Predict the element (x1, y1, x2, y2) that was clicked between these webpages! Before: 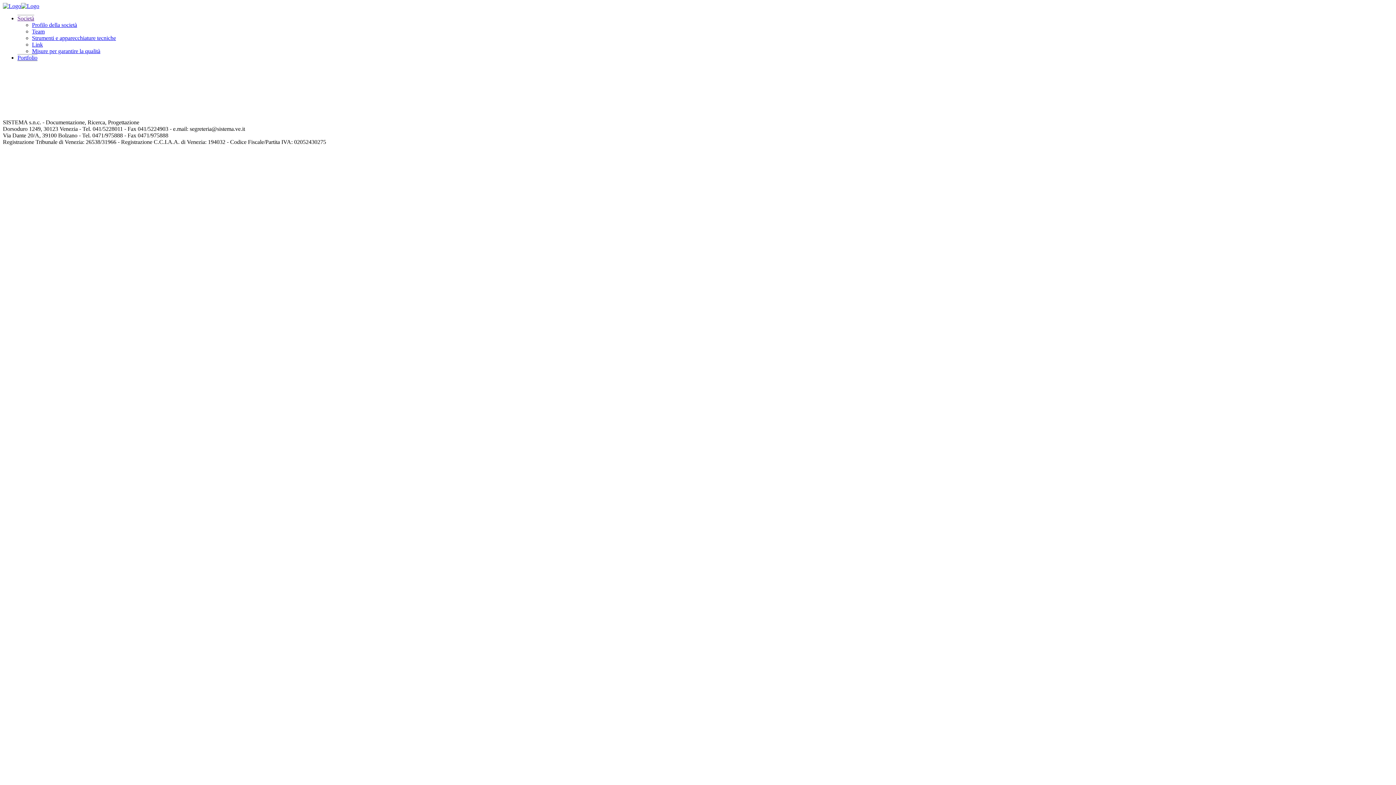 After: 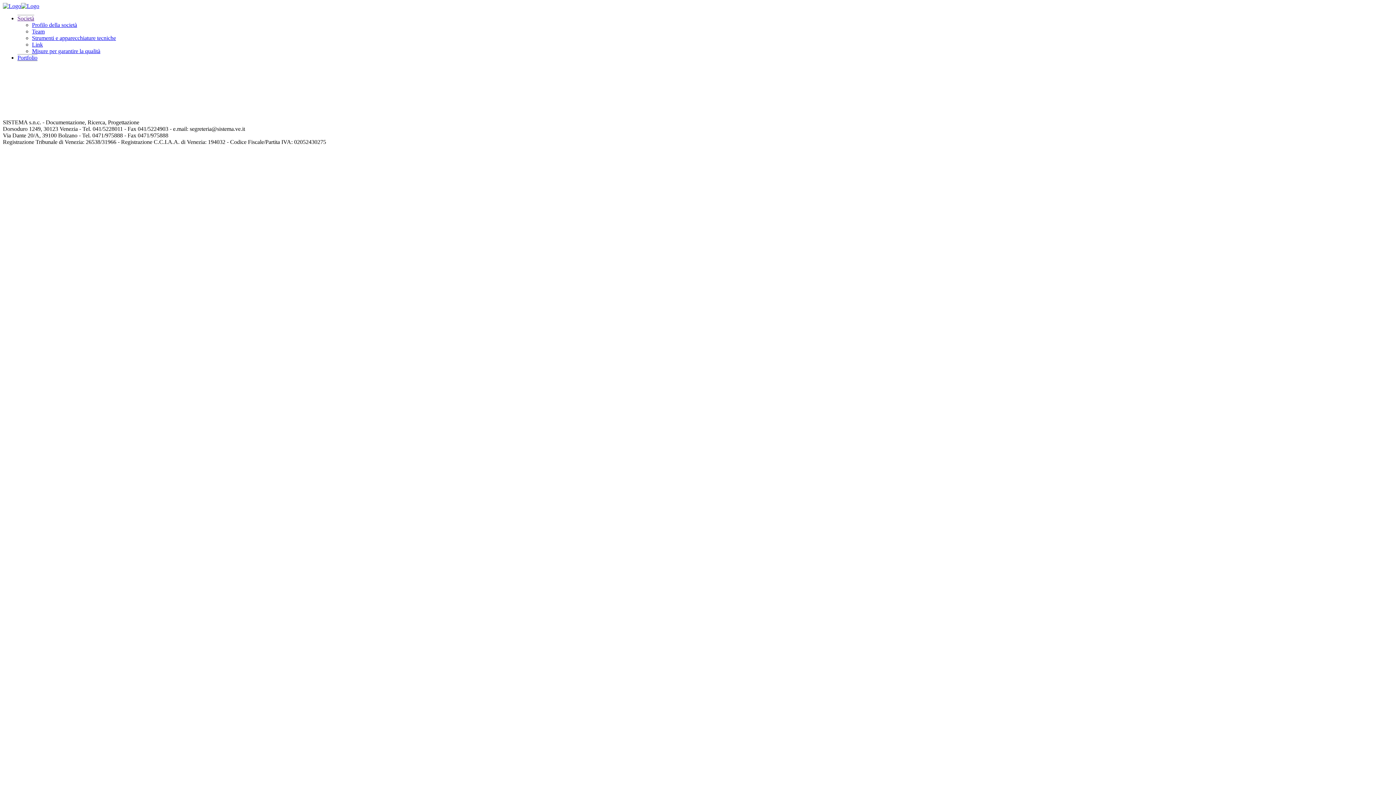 Action: bbox: (17, 14, 34, 21) label: Società